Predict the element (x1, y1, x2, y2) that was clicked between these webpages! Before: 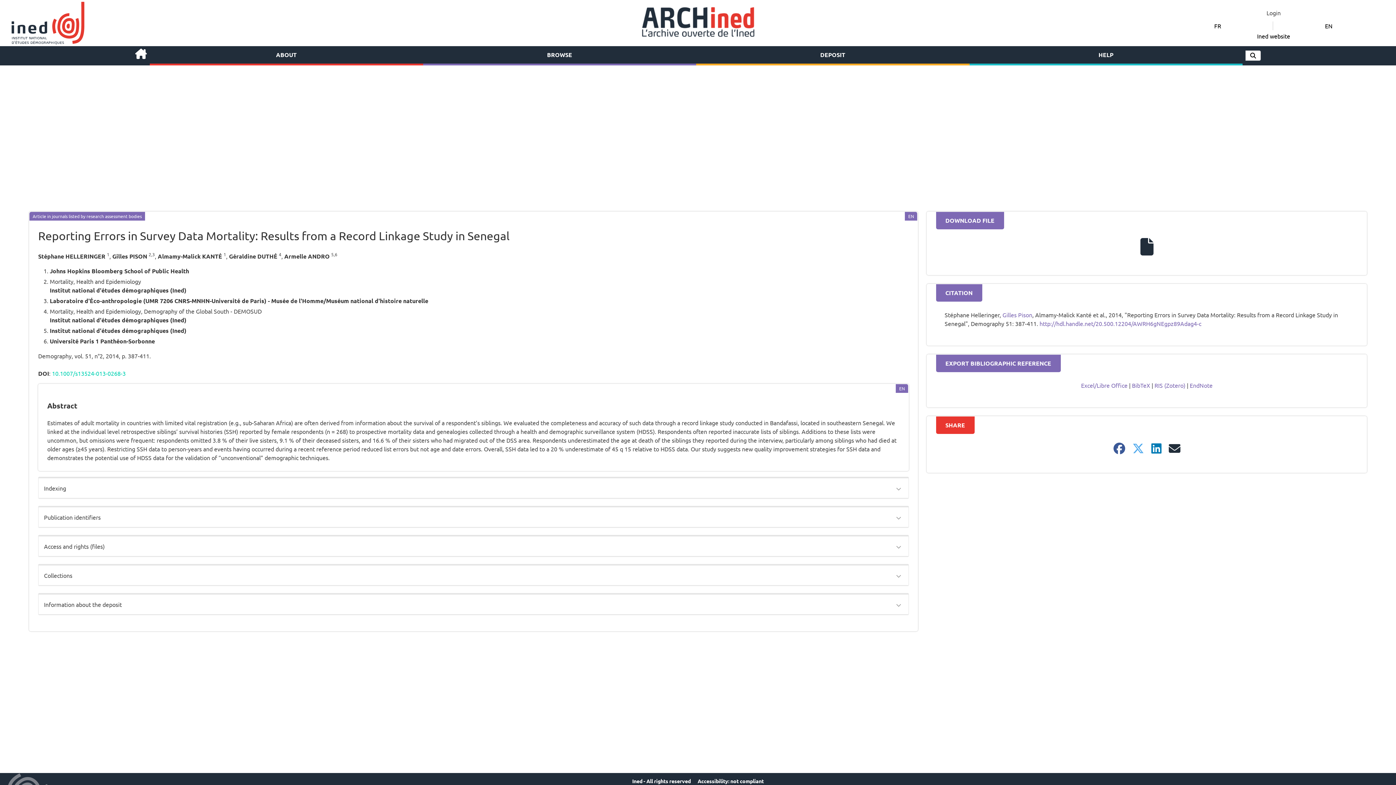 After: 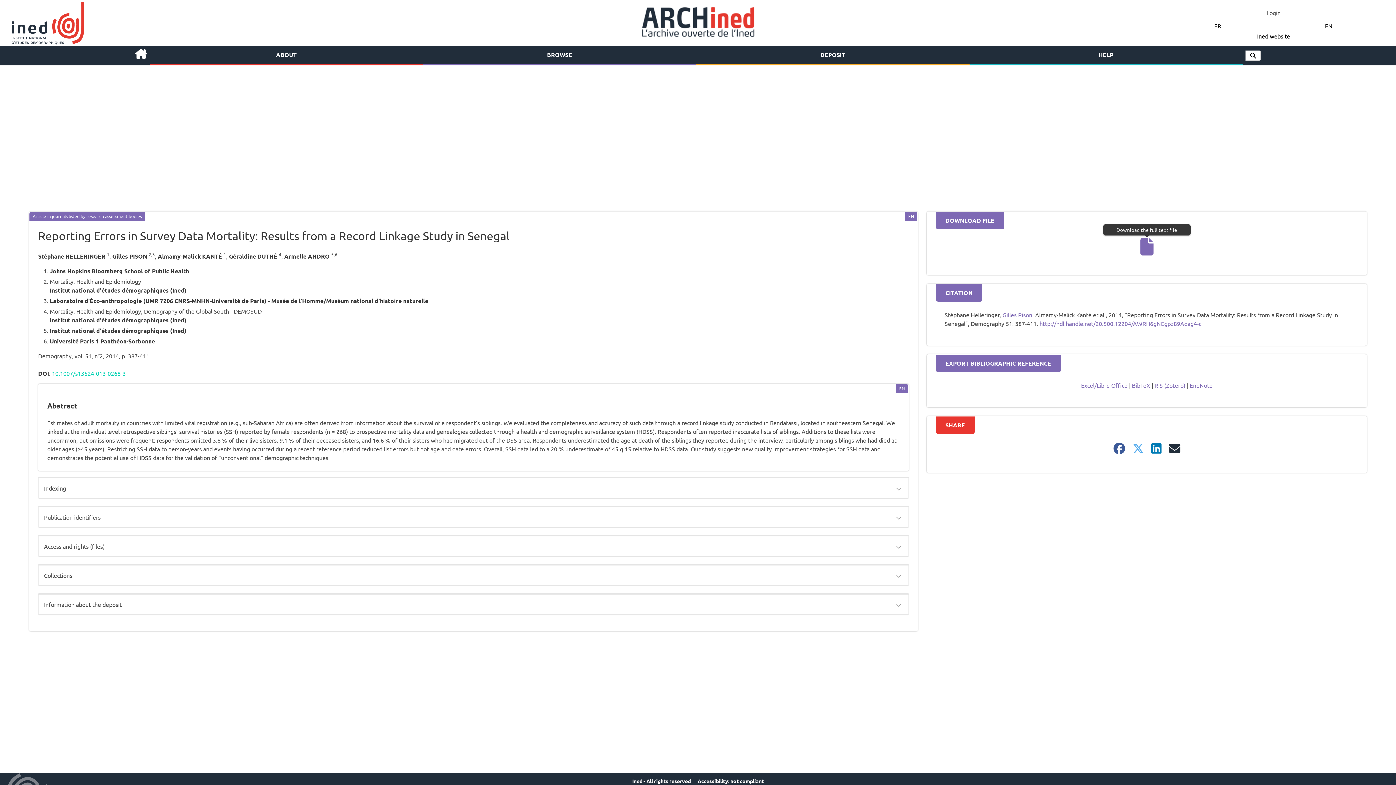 Action: bbox: (1138, 249, 1155, 256)